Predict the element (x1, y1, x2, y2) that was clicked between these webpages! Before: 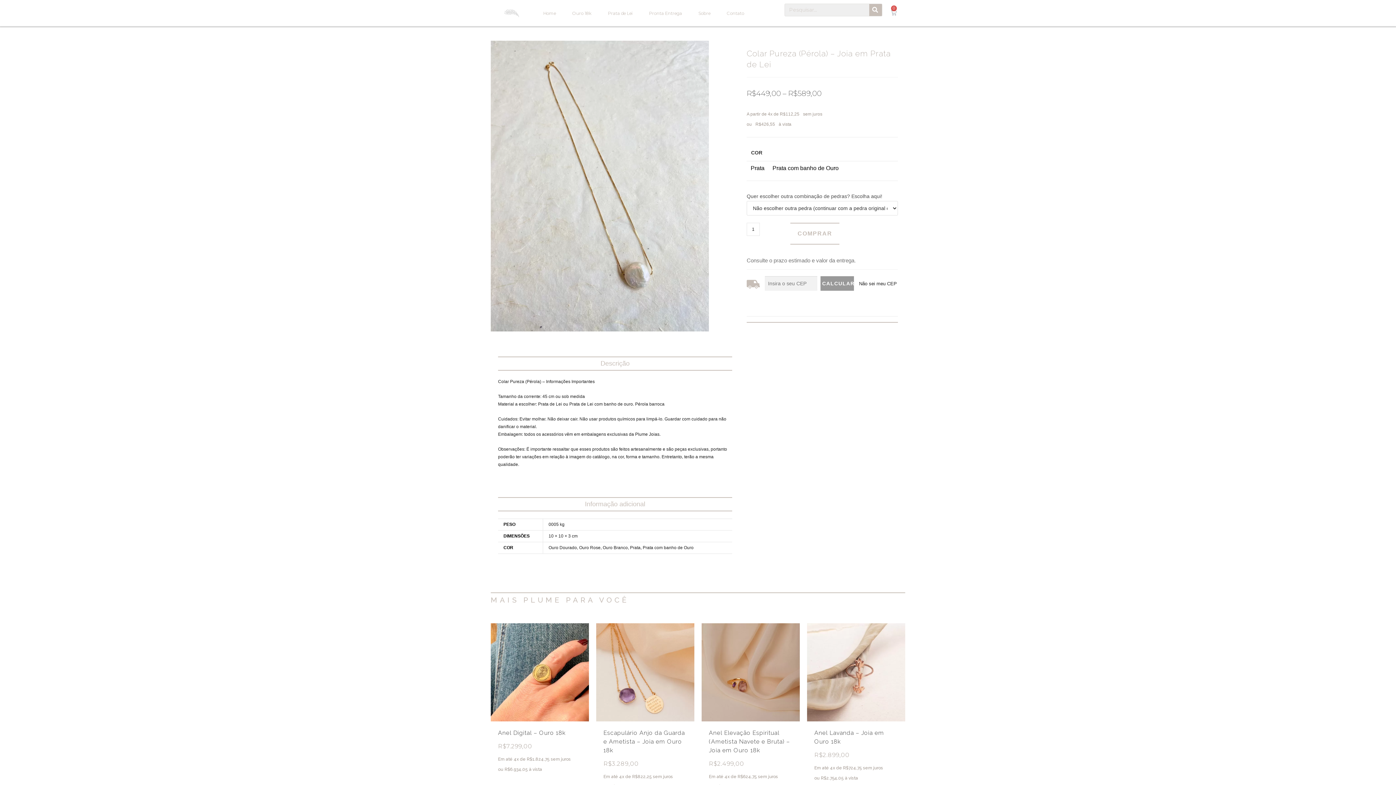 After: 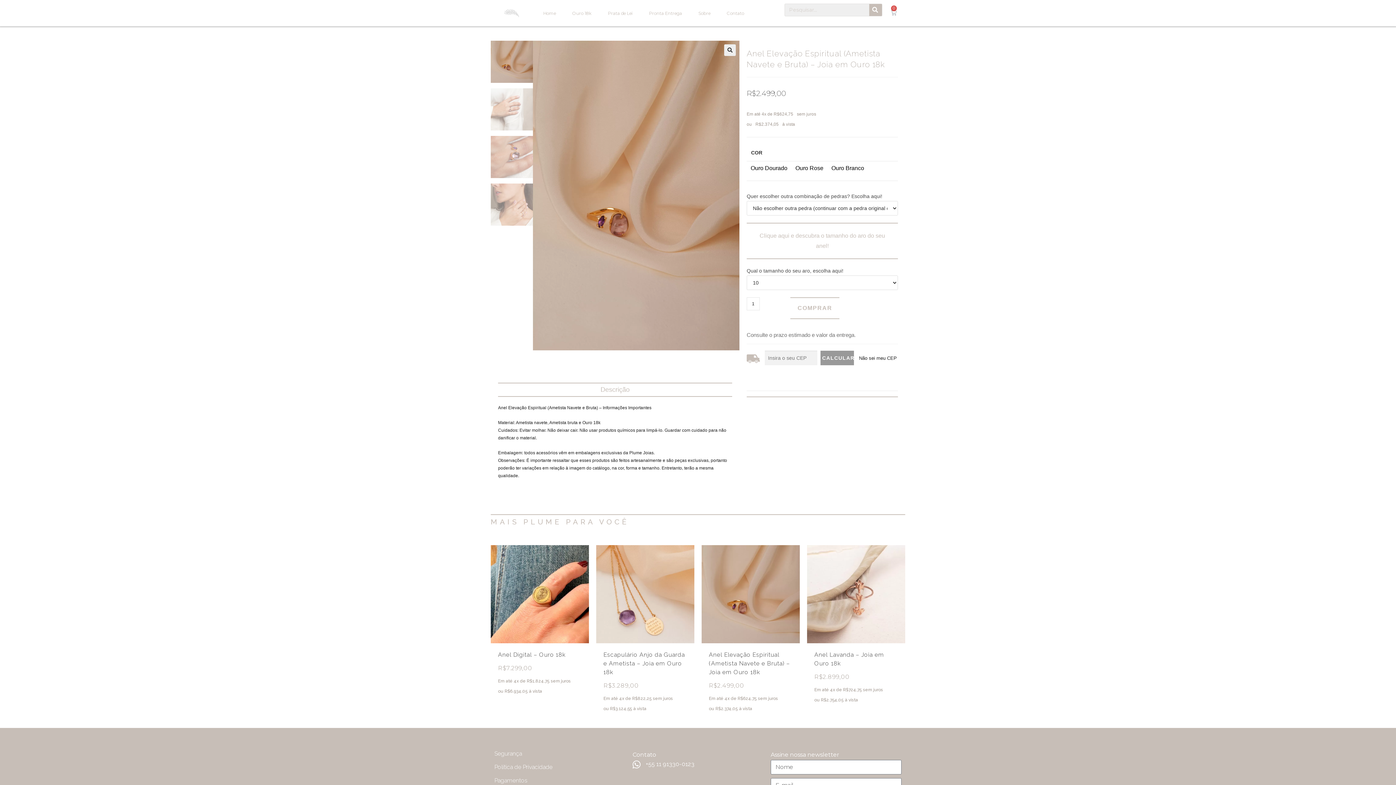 Action: bbox: (701, 729, 800, 755) label: Anel Elevação Espiritual (Ametista Navete e Bruta) – Joia em Ouro 18k